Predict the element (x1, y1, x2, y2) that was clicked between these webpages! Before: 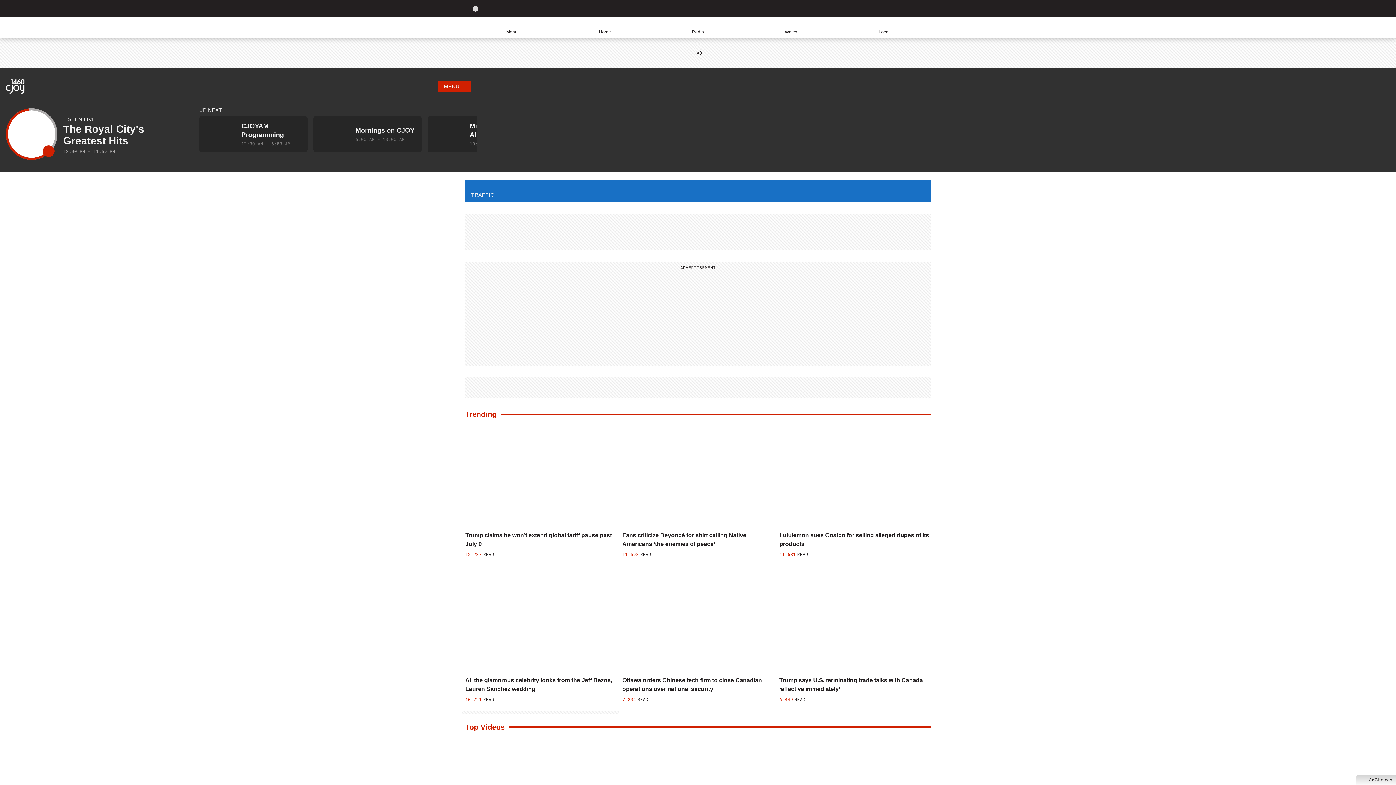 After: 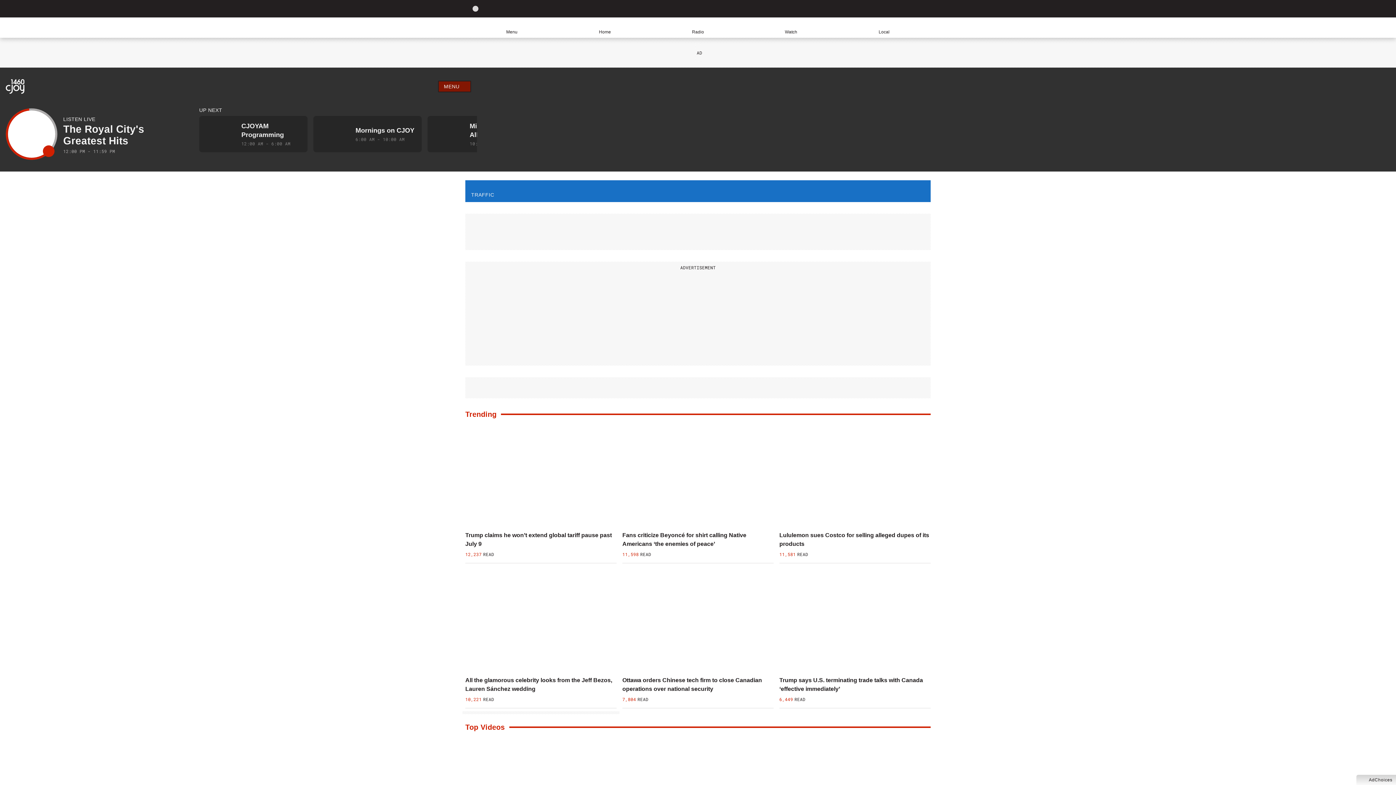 Action: label: Open radio menu bbox: (438, 80, 471, 92)